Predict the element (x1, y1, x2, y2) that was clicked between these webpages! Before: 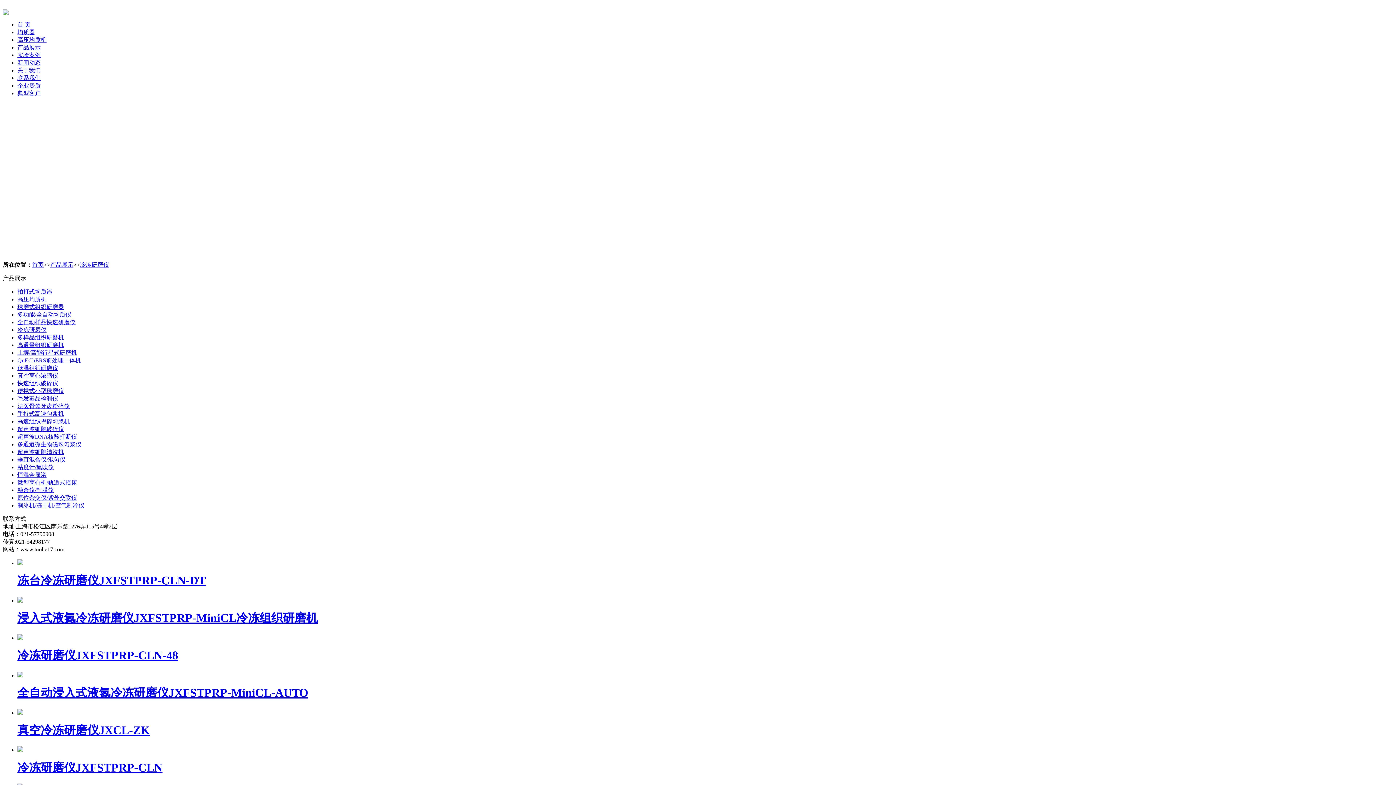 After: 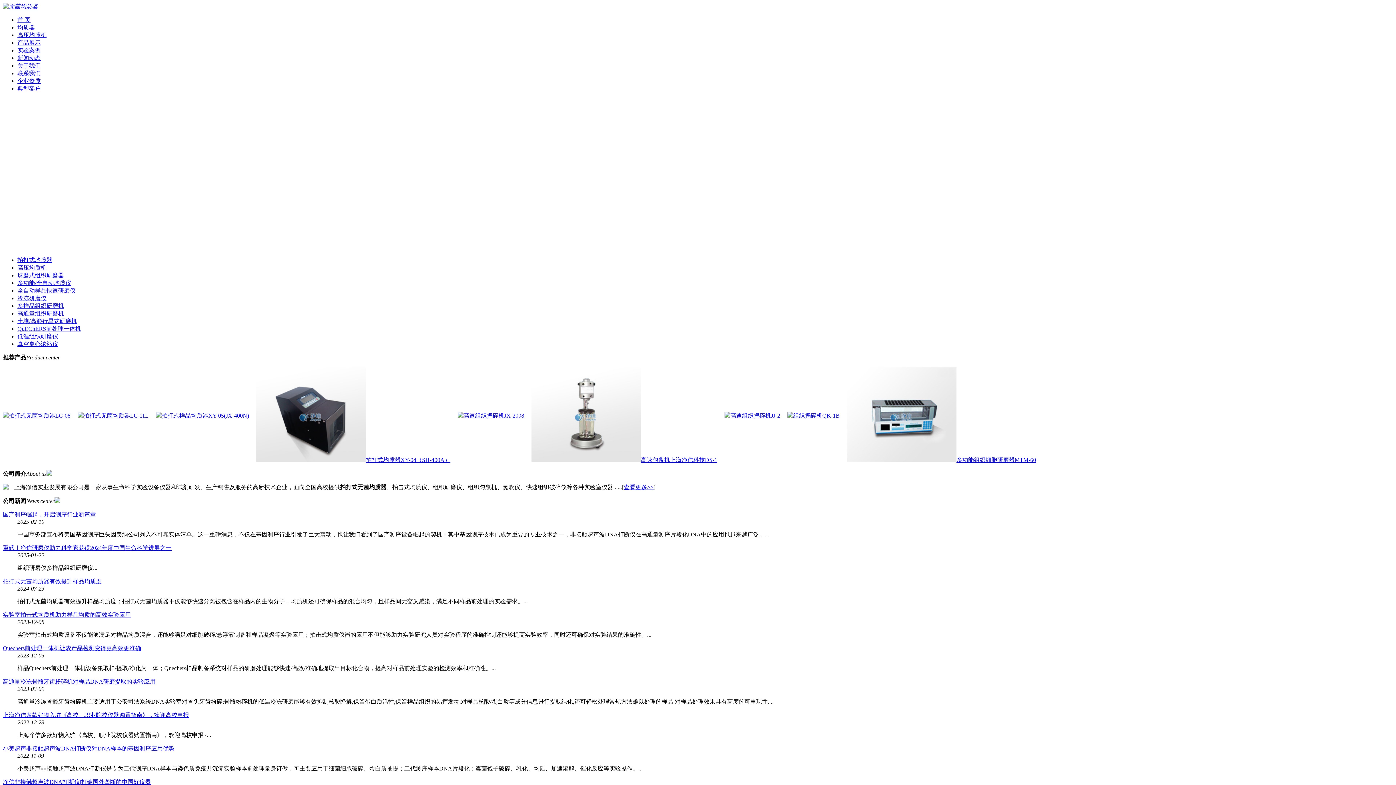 Action: bbox: (17, 21, 30, 27) label: 首 页